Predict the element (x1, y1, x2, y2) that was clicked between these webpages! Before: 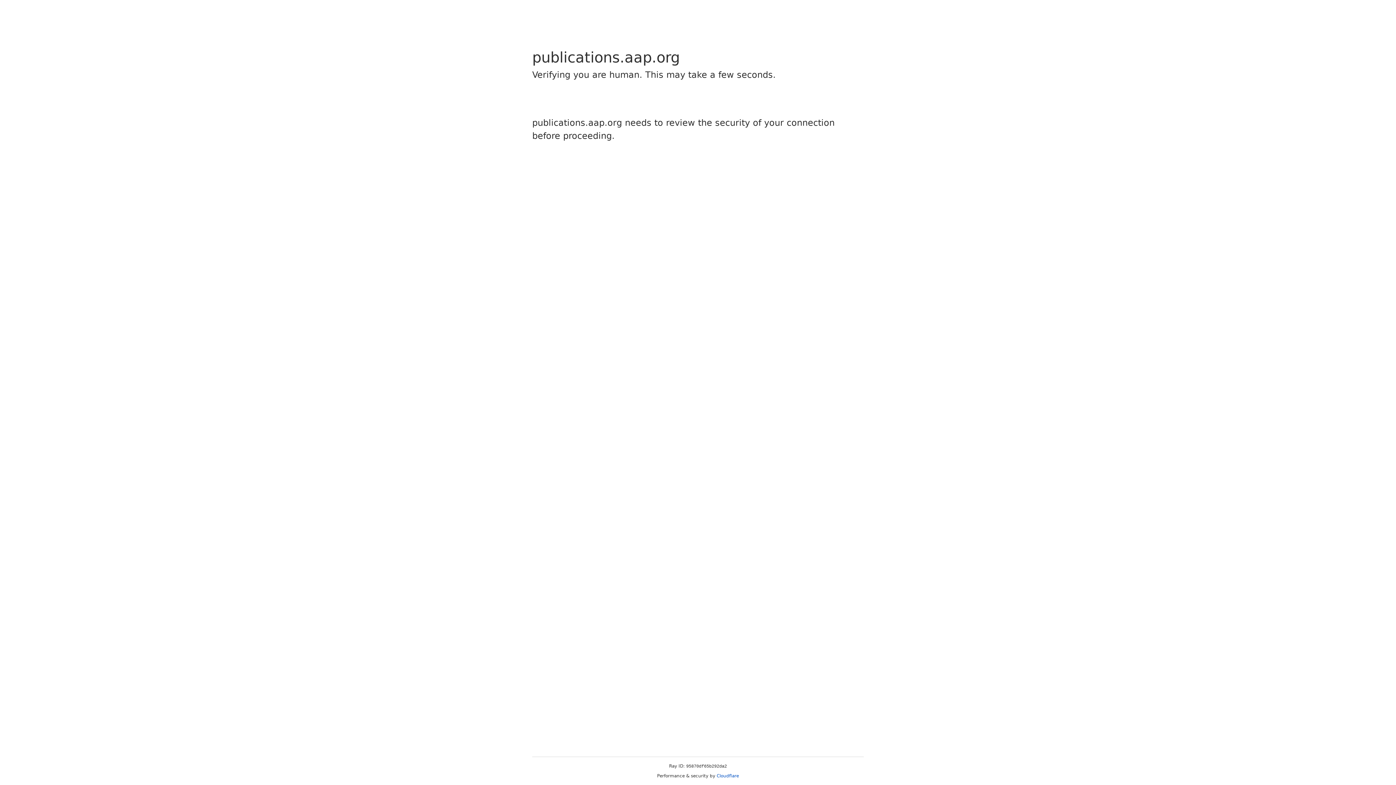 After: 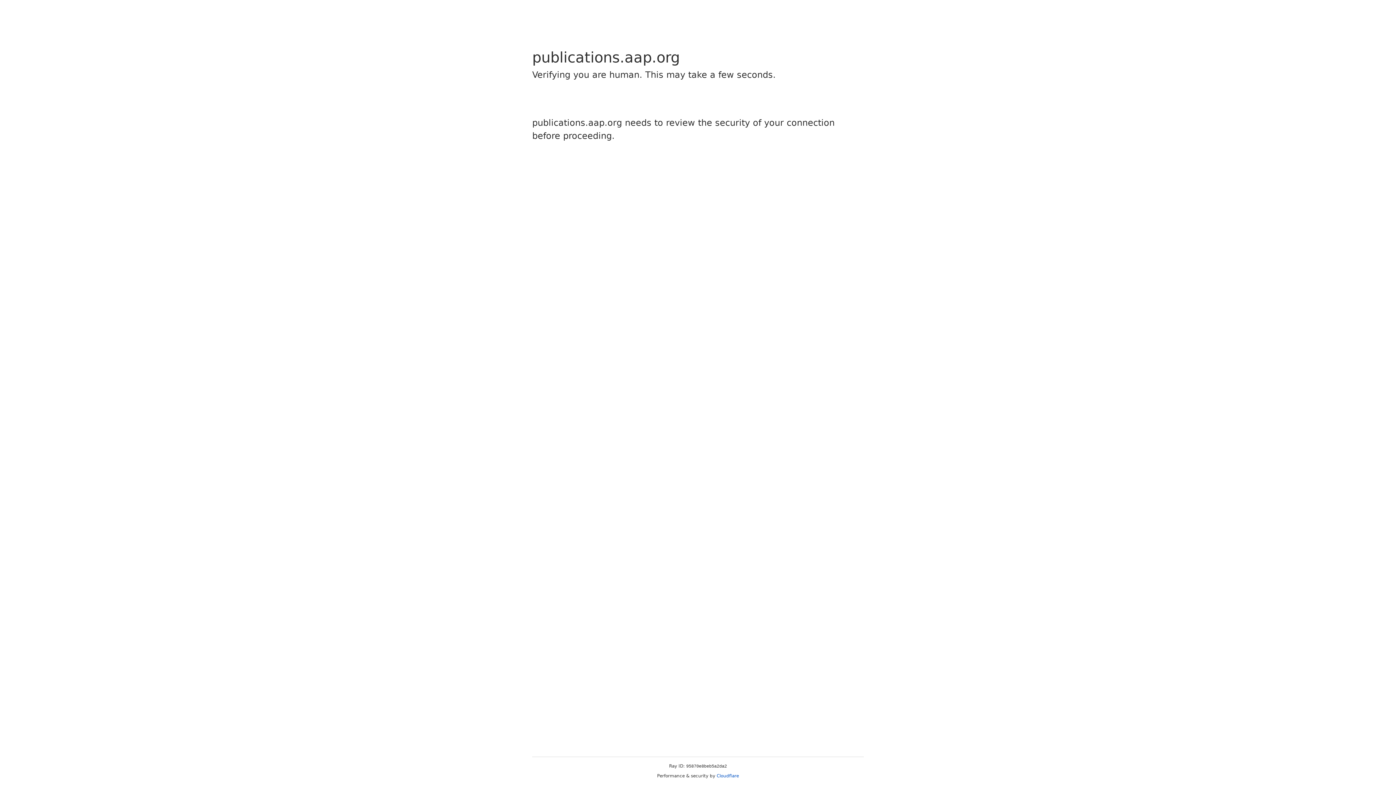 Action: bbox: (716, 773, 739, 778) label: Cloudflare